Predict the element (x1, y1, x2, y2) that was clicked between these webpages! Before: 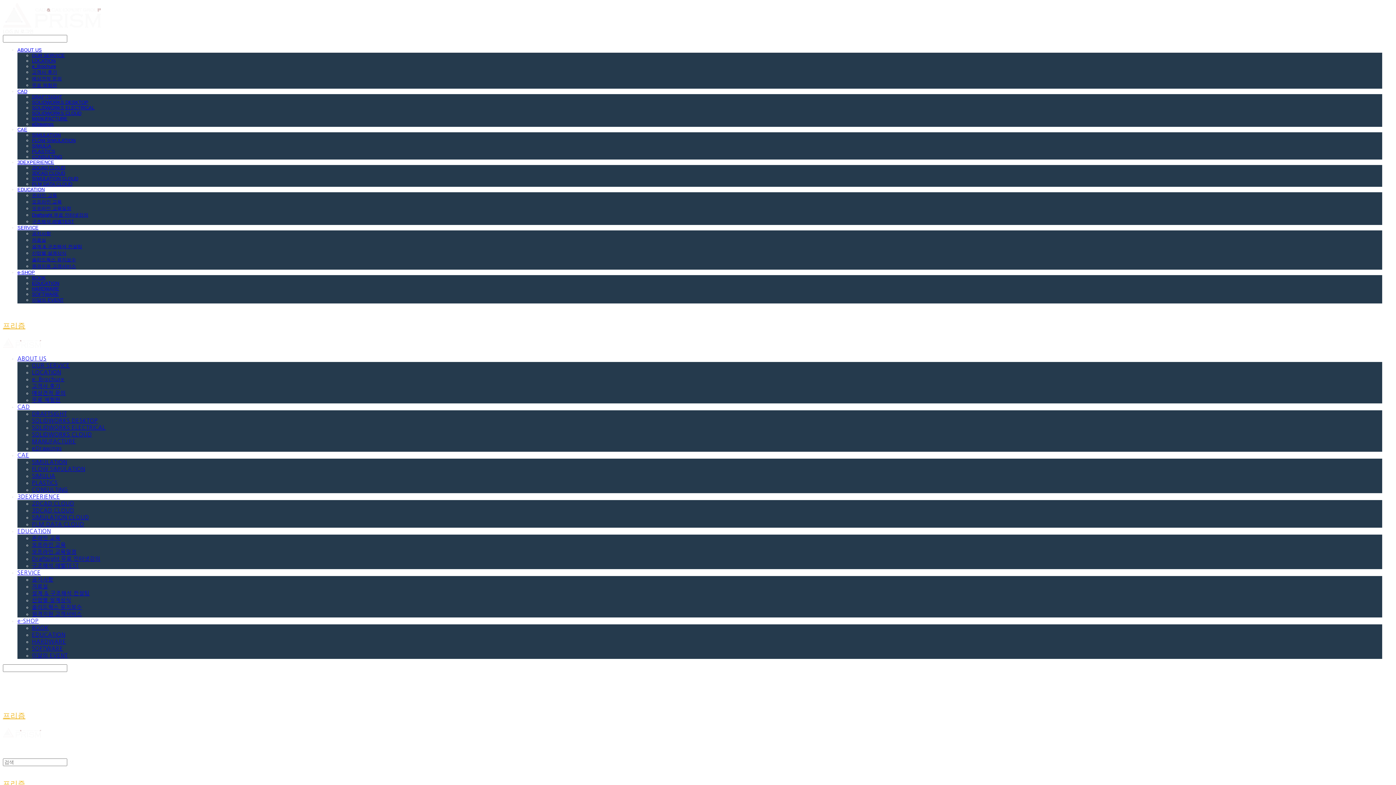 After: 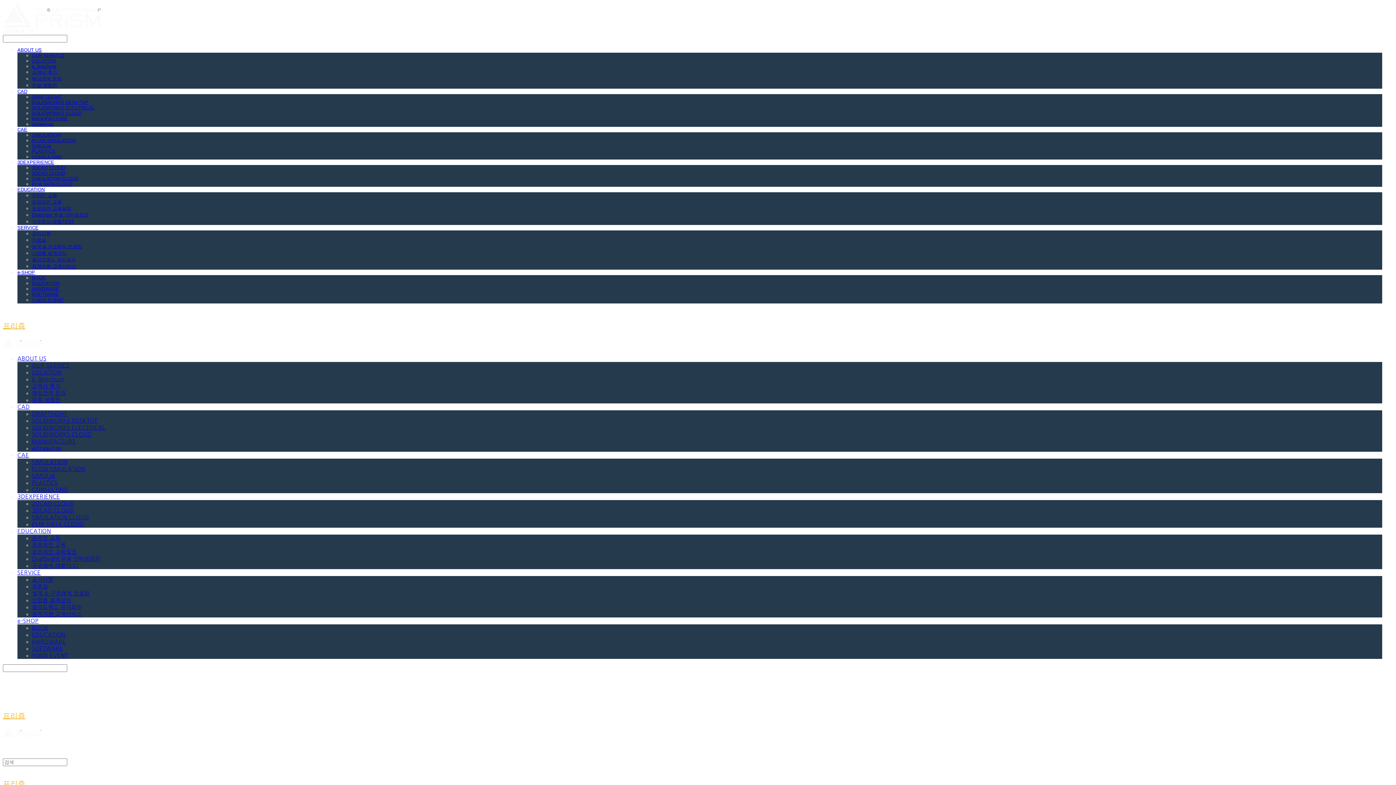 Action: label: 예상견적 문의 bbox: (32, 390, 65, 395)